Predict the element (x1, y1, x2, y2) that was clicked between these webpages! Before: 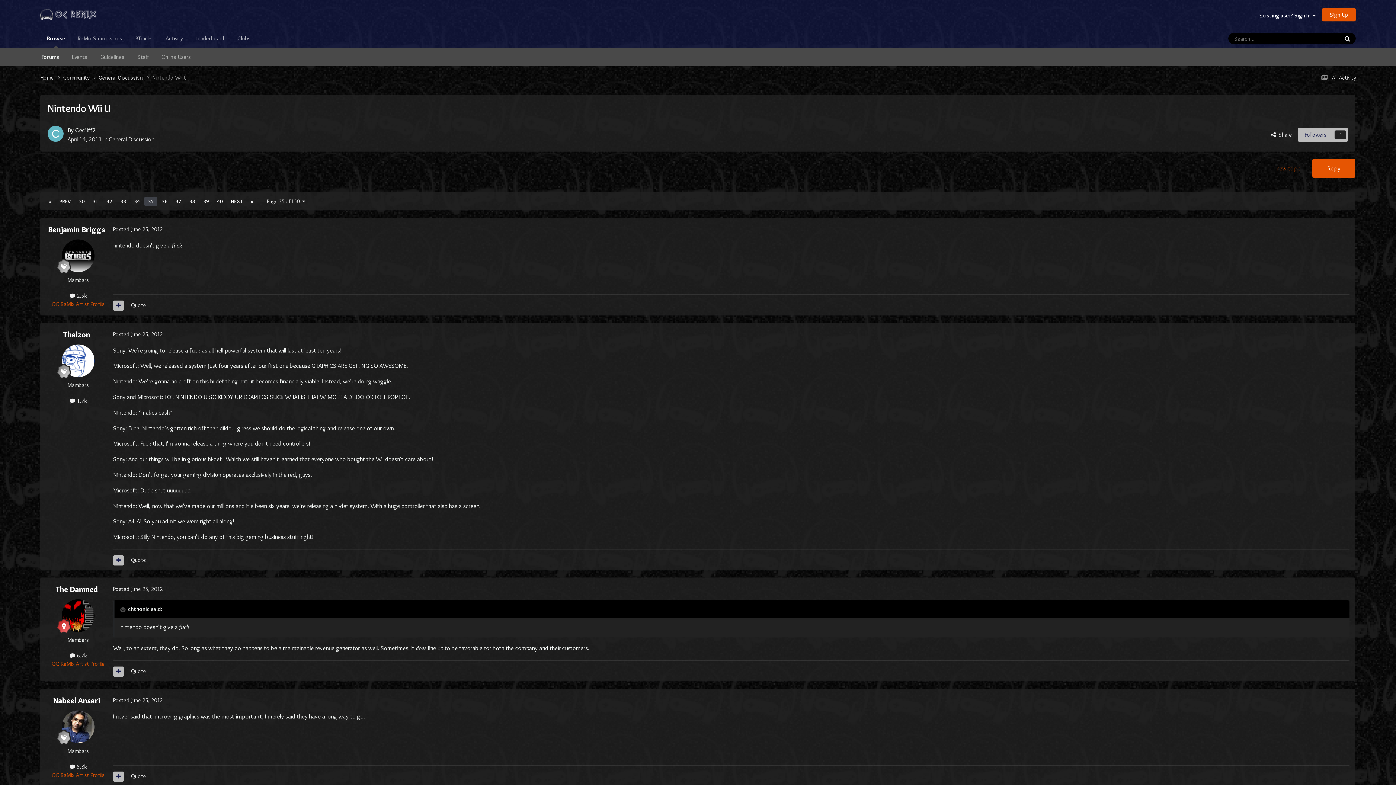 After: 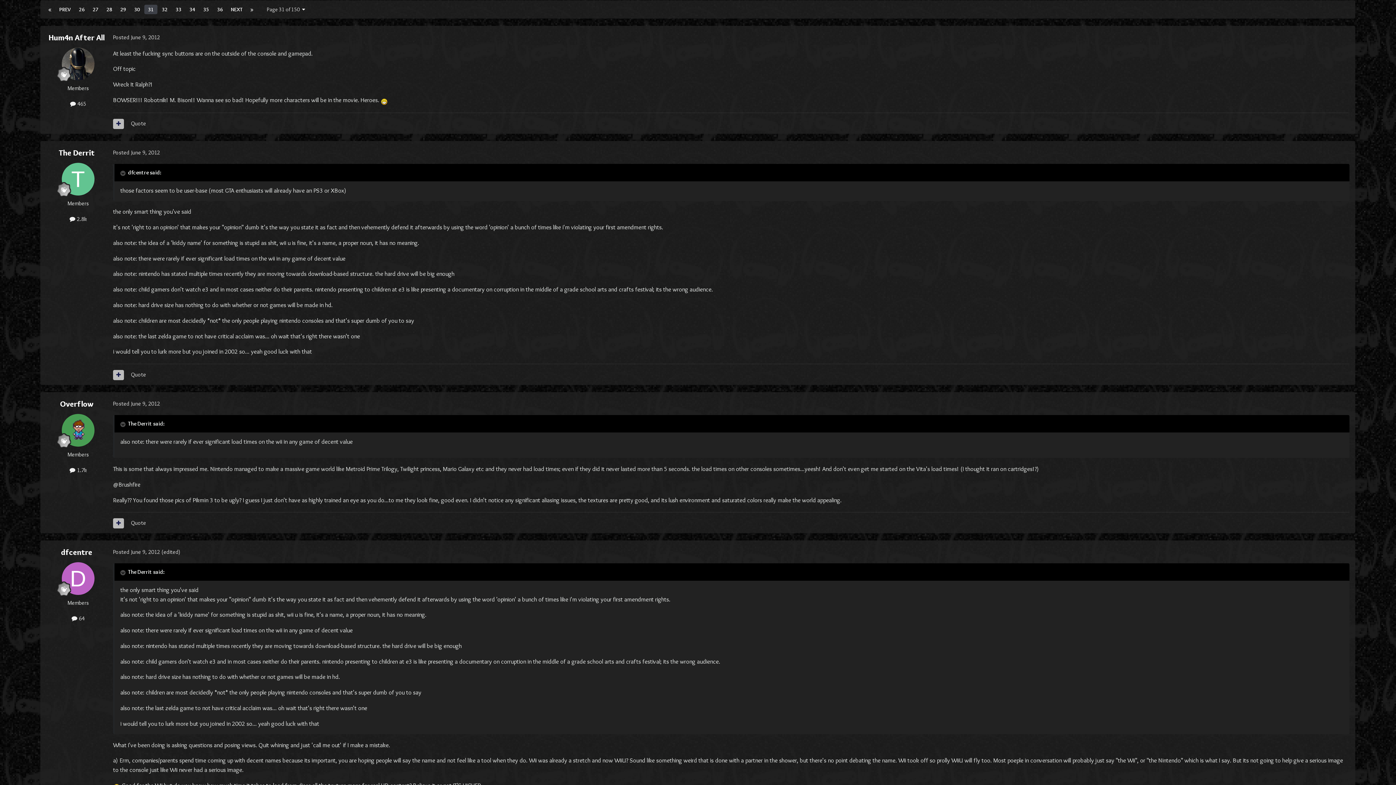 Action: bbox: (89, 196, 102, 206) label: 31